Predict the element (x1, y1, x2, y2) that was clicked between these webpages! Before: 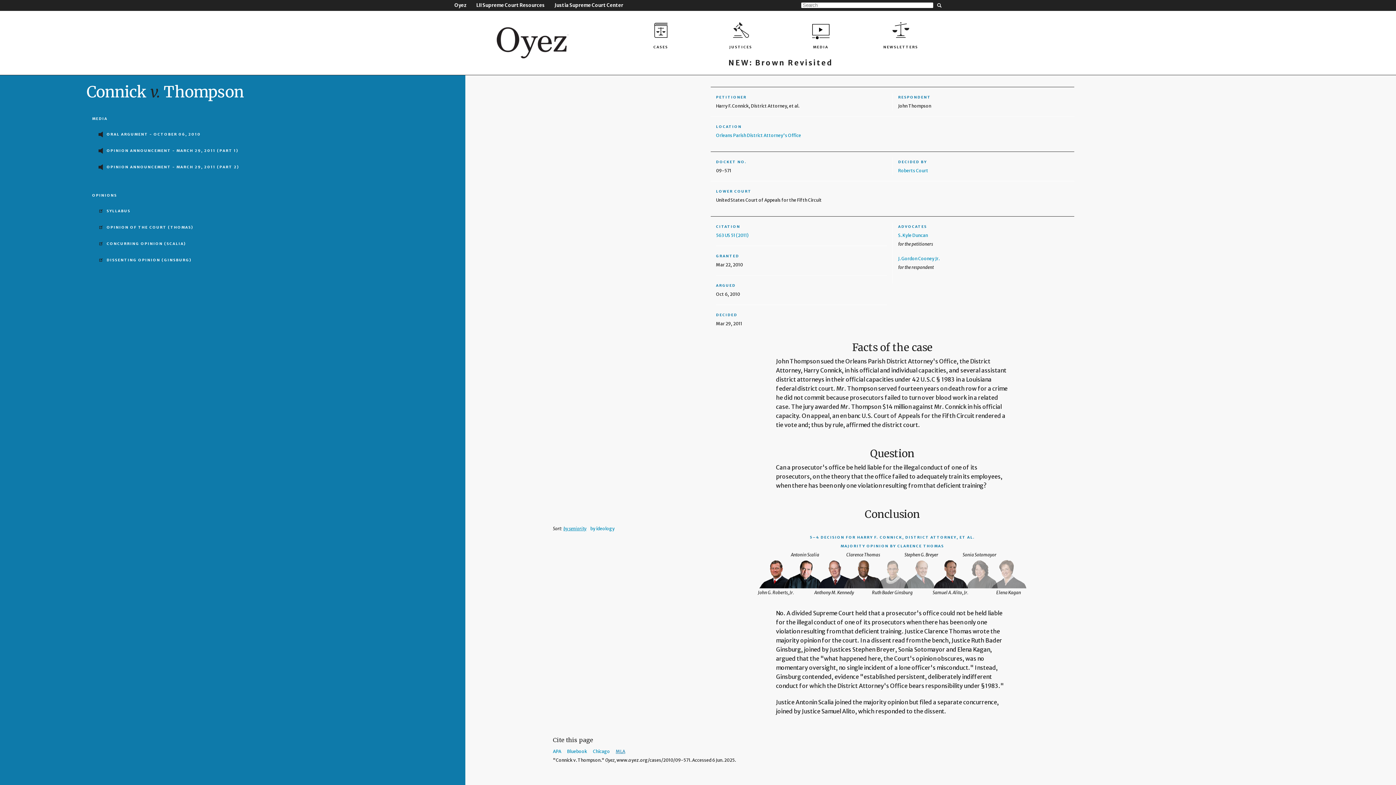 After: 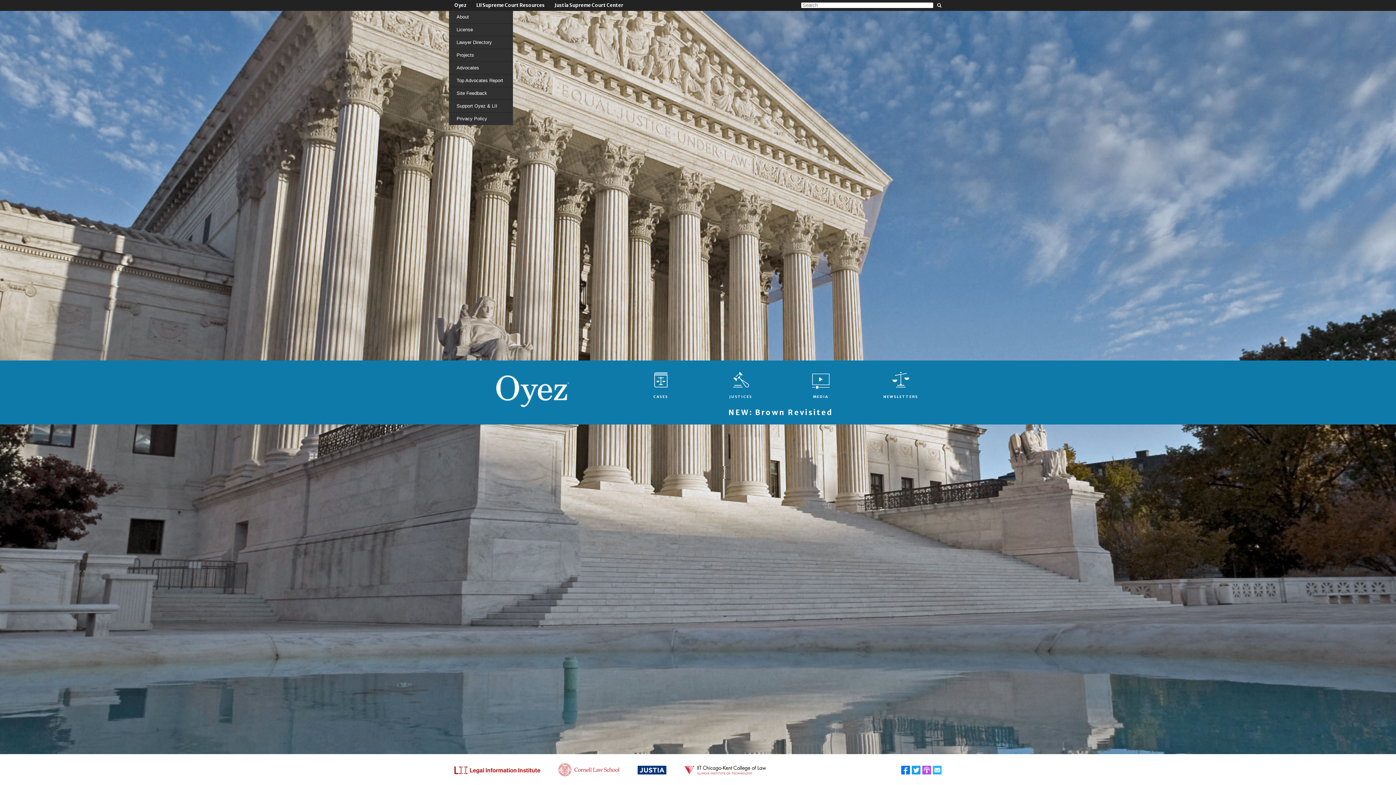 Action: bbox: (454, 0, 466, 10) label: Oyez